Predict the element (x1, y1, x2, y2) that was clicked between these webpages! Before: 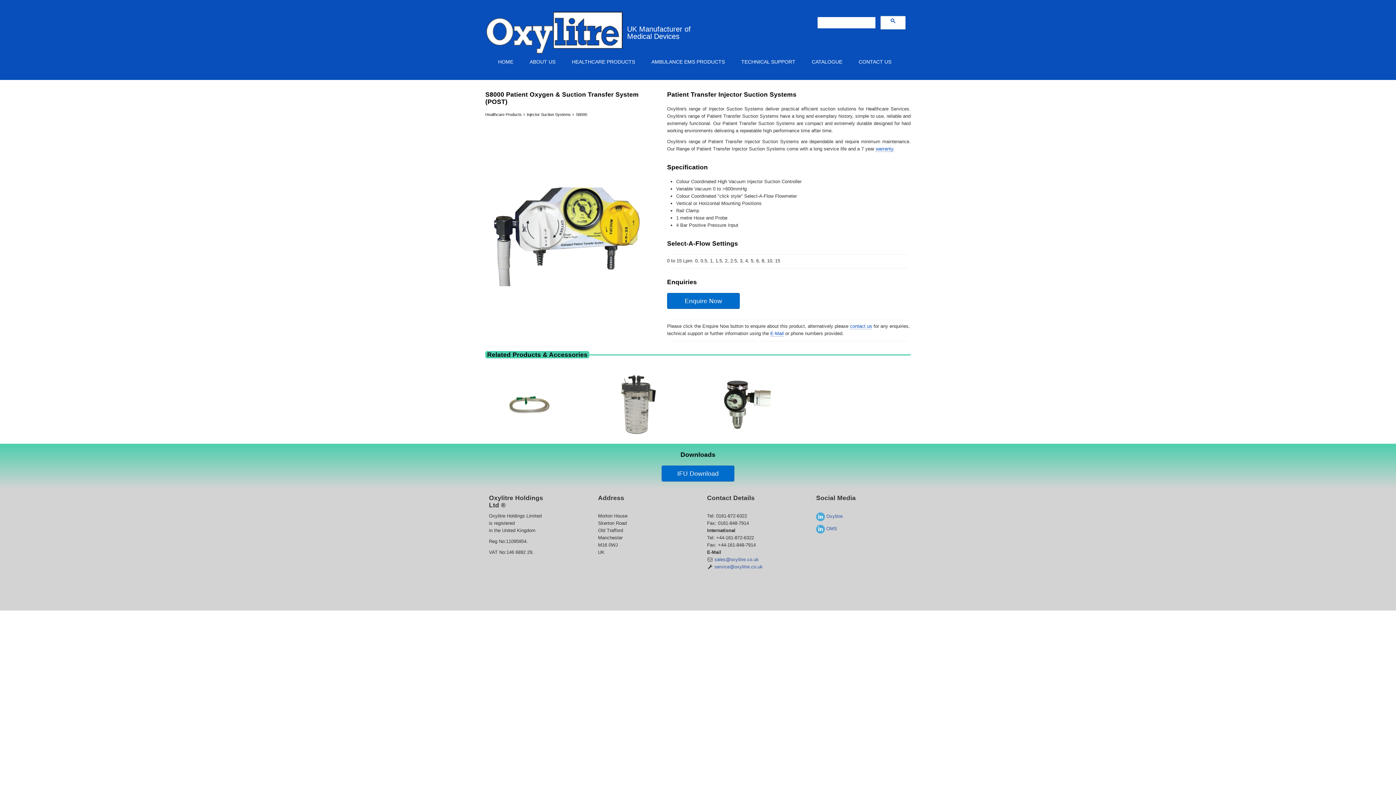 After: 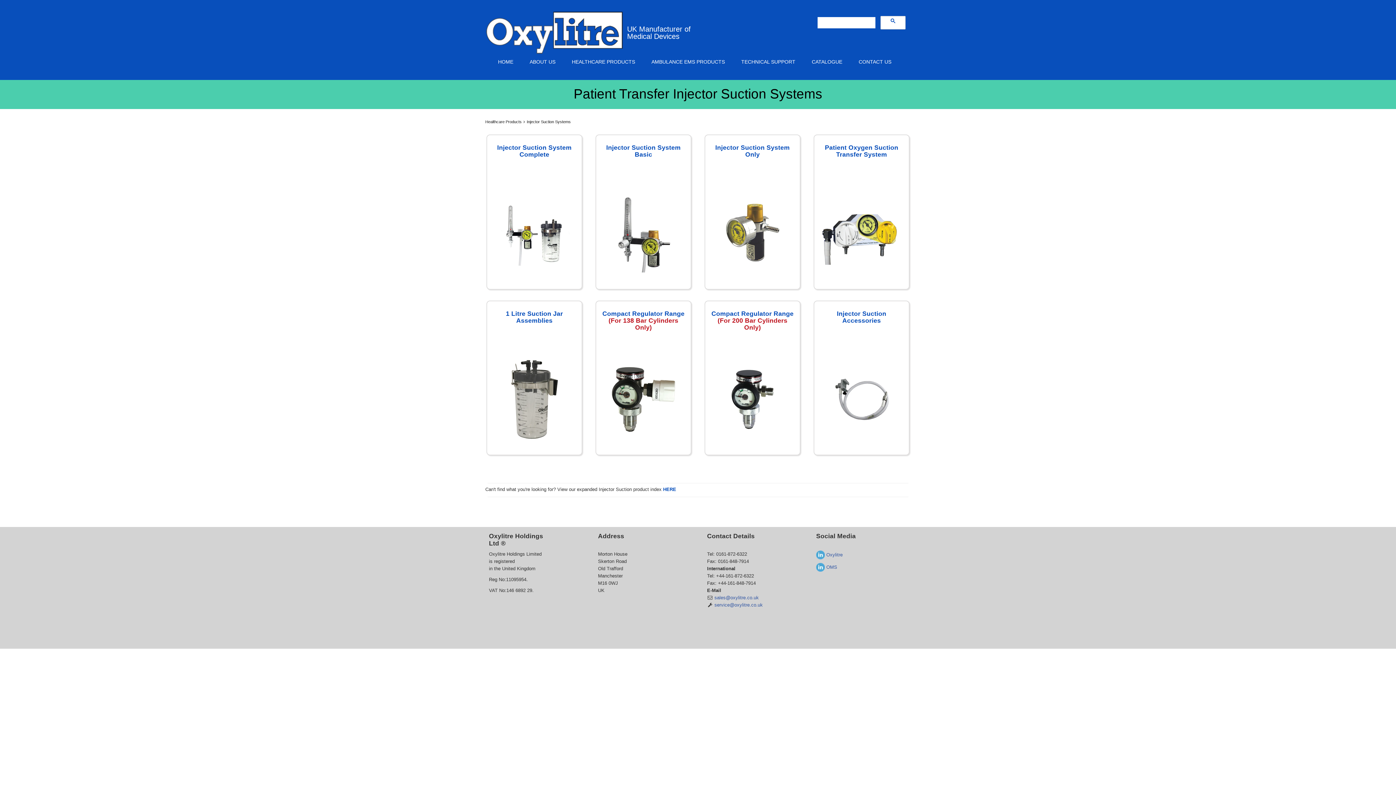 Action: label: Injector Suction Systems bbox: (526, 112, 570, 116)